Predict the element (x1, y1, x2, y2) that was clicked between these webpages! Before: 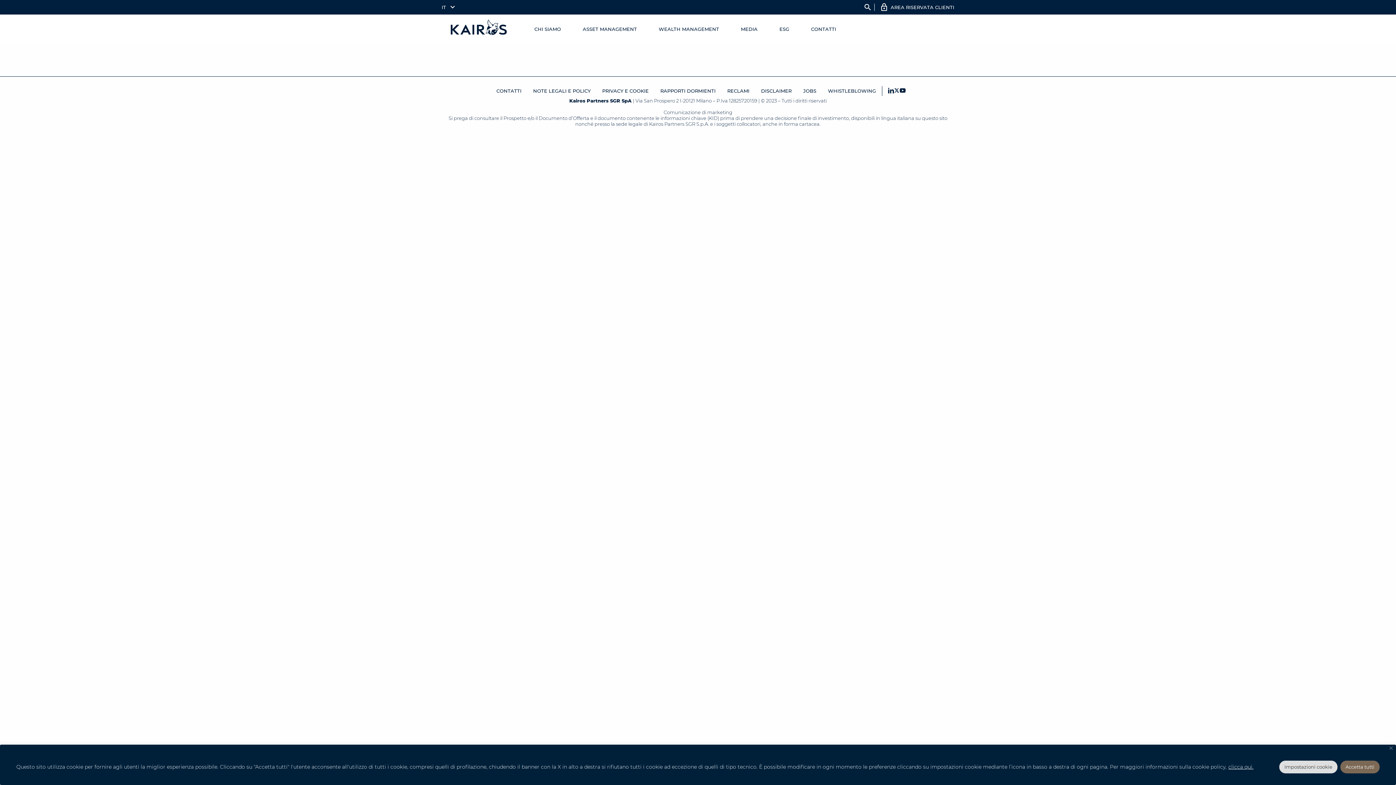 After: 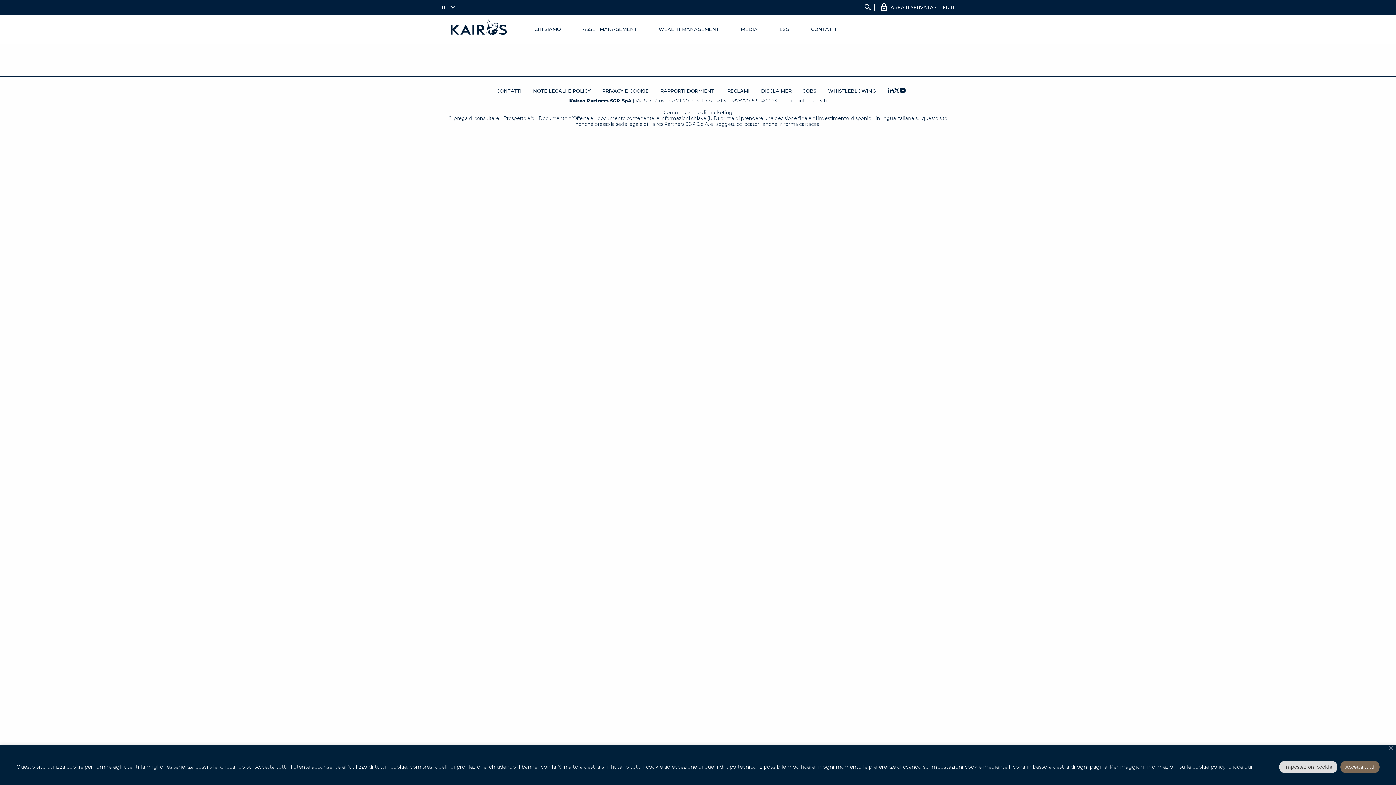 Action: bbox: (888, 86, 894, 95) label: LinkedIn Kairos